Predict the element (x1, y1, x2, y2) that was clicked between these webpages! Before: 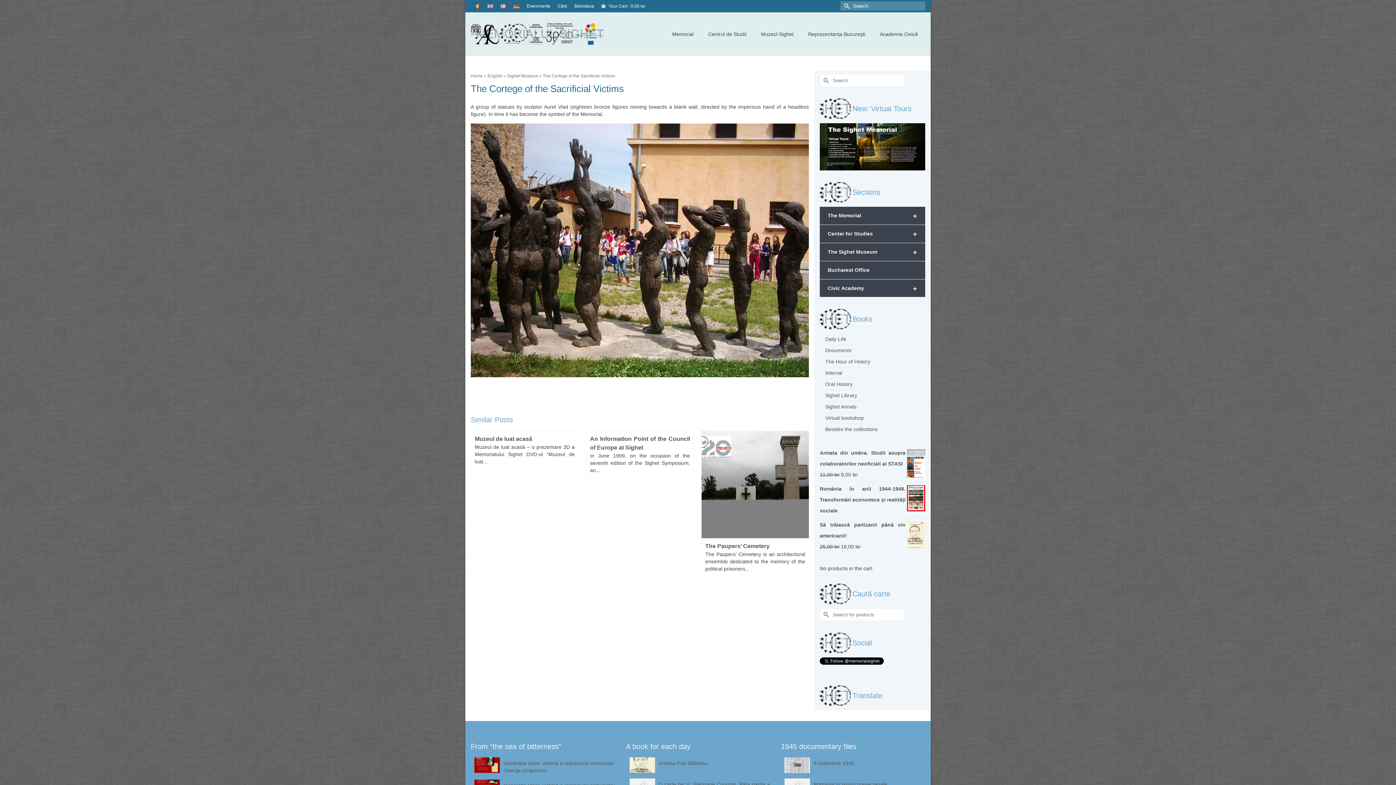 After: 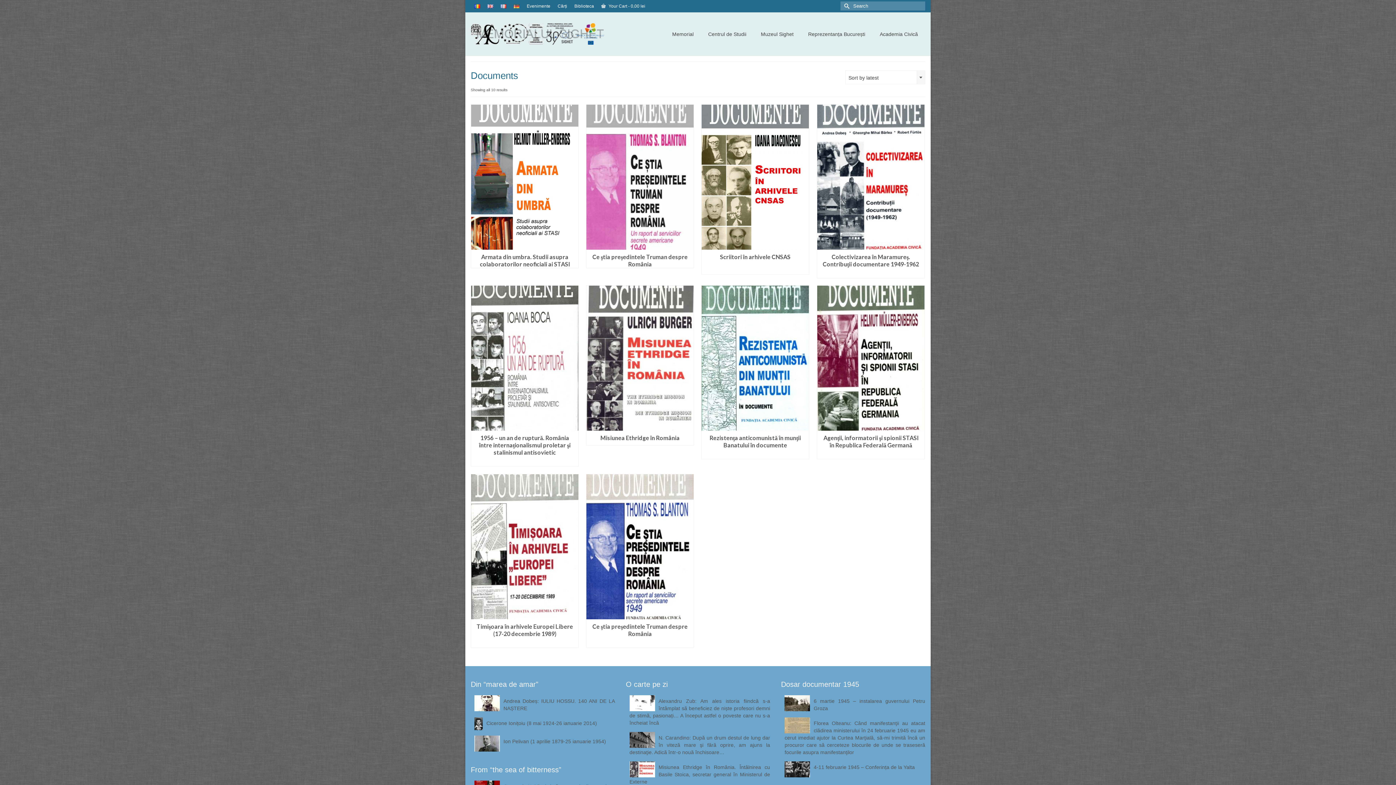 Action: bbox: (825, 347, 851, 353) label: Documents